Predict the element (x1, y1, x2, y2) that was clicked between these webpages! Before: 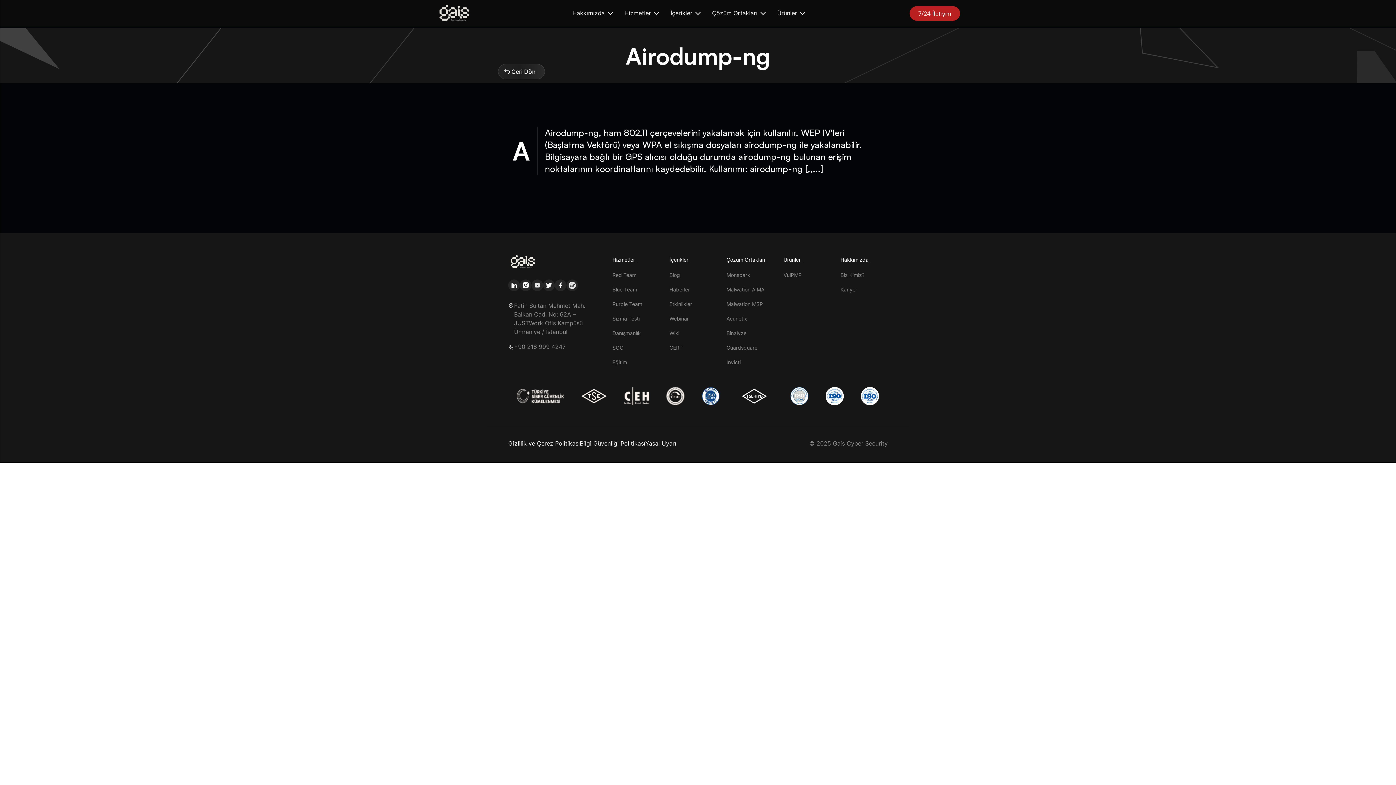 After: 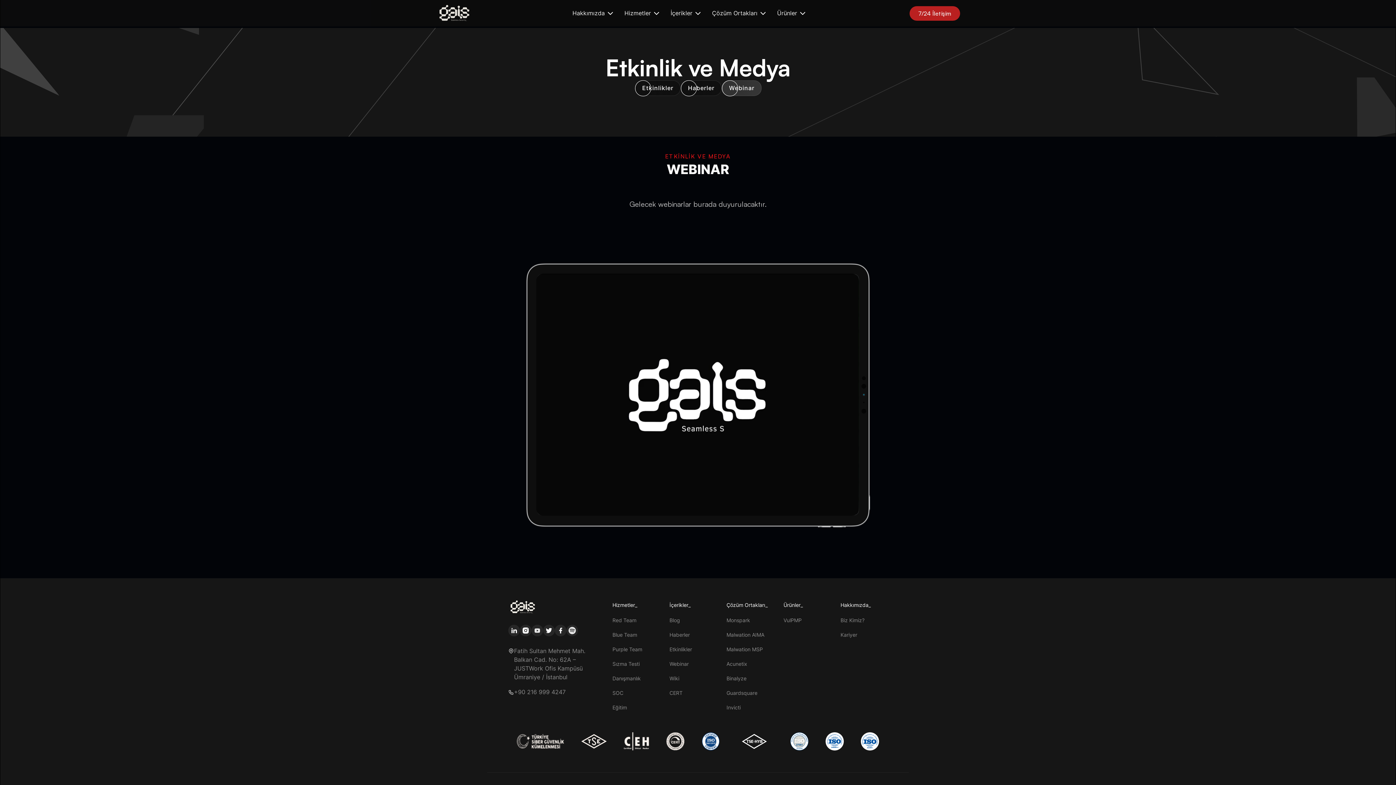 Action: label: Webinar bbox: (669, 314, 716, 323)